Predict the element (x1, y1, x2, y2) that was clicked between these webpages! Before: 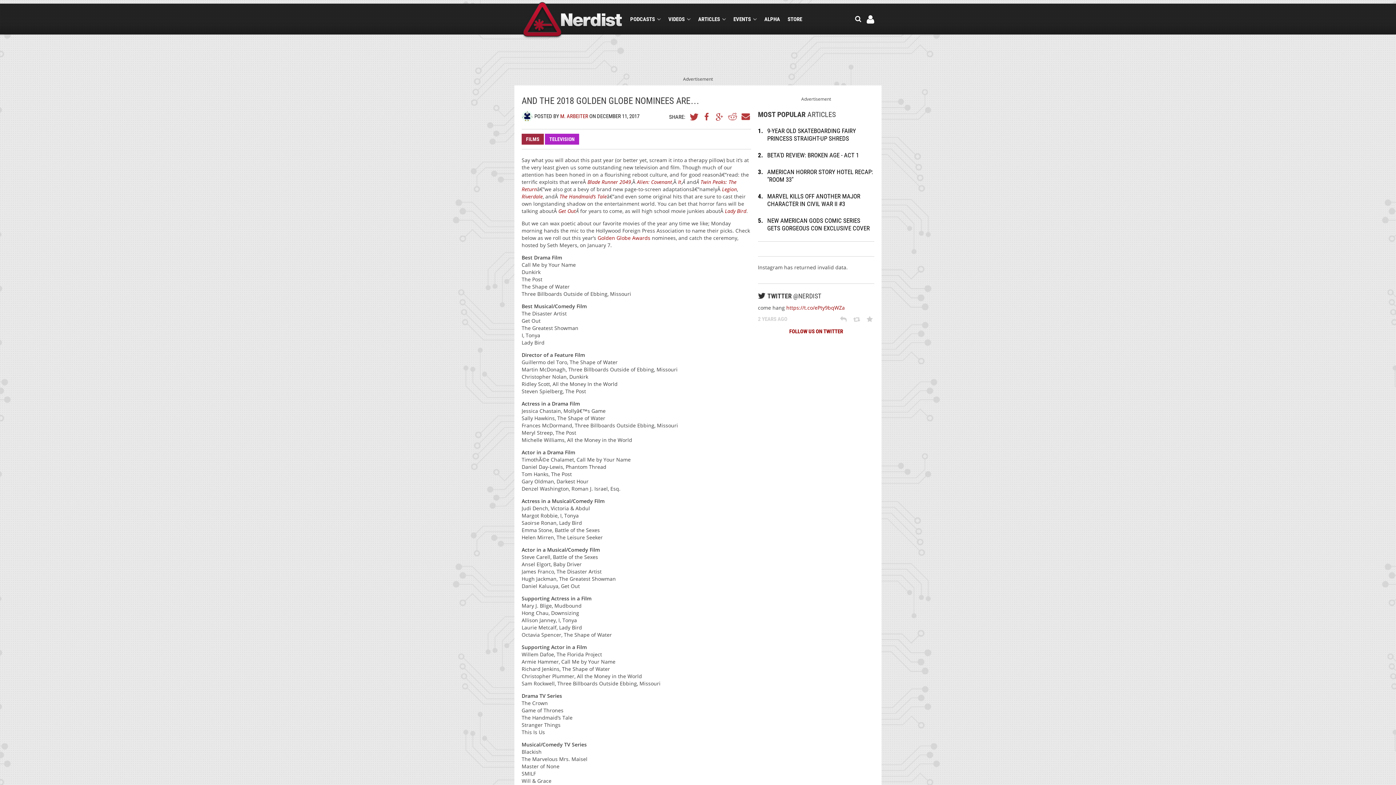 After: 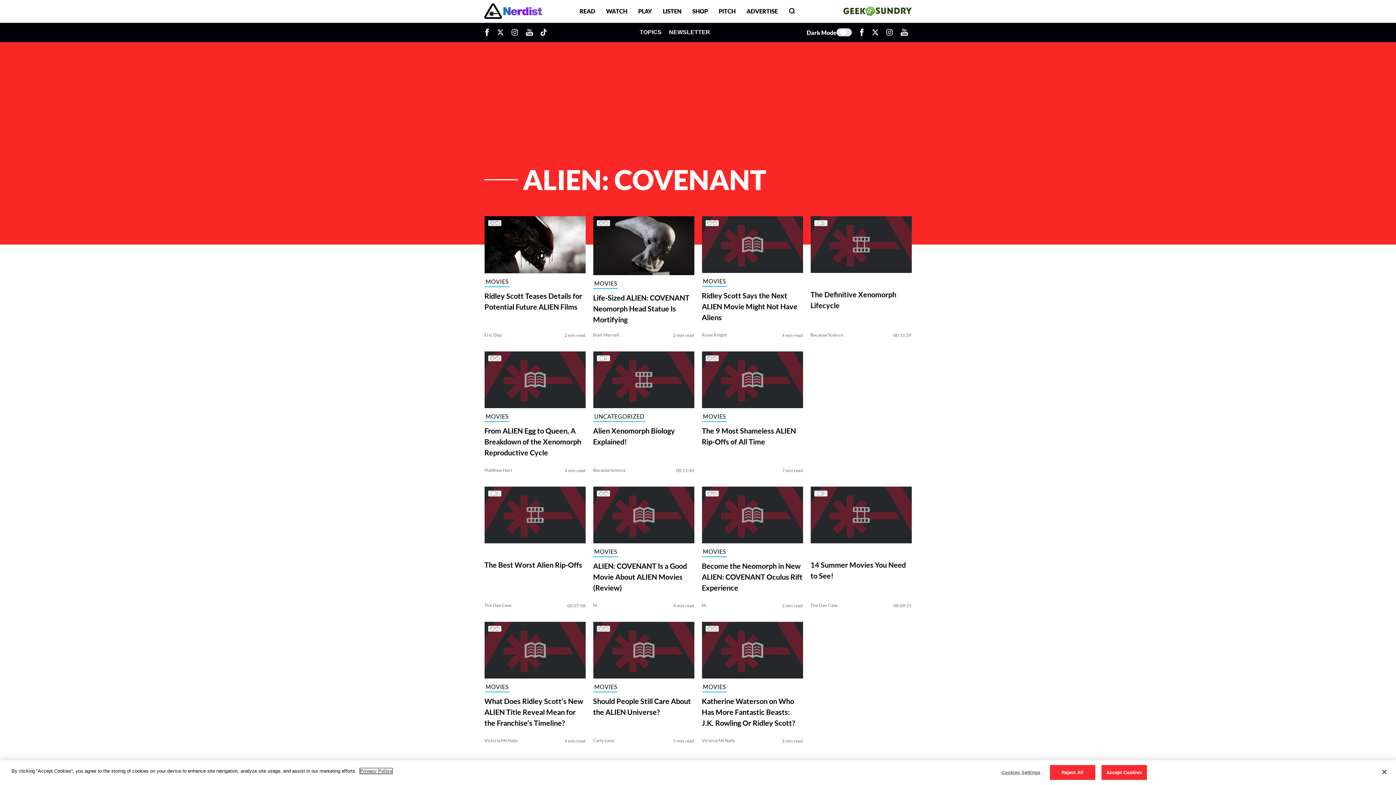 Action: bbox: (637, 178, 672, 185) label: Alien: Covenant